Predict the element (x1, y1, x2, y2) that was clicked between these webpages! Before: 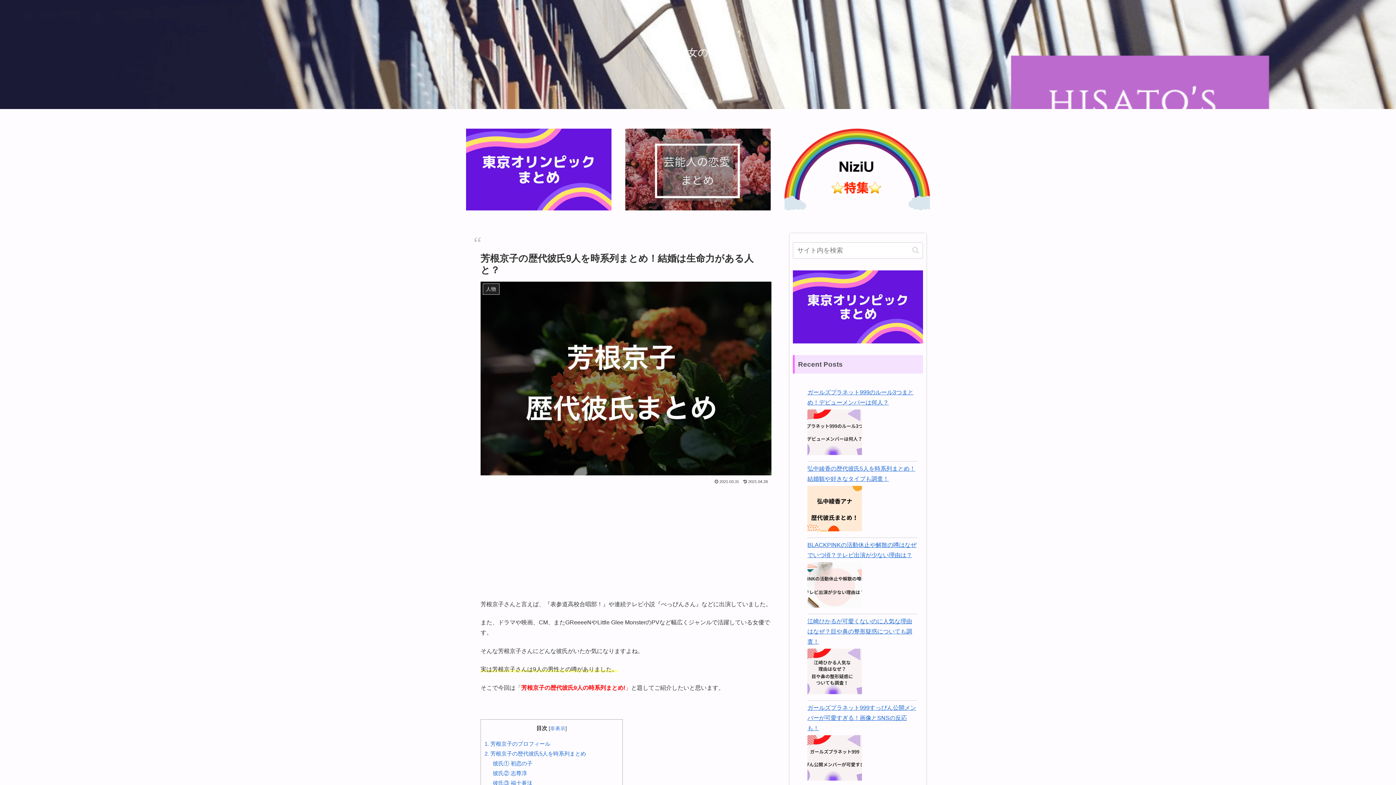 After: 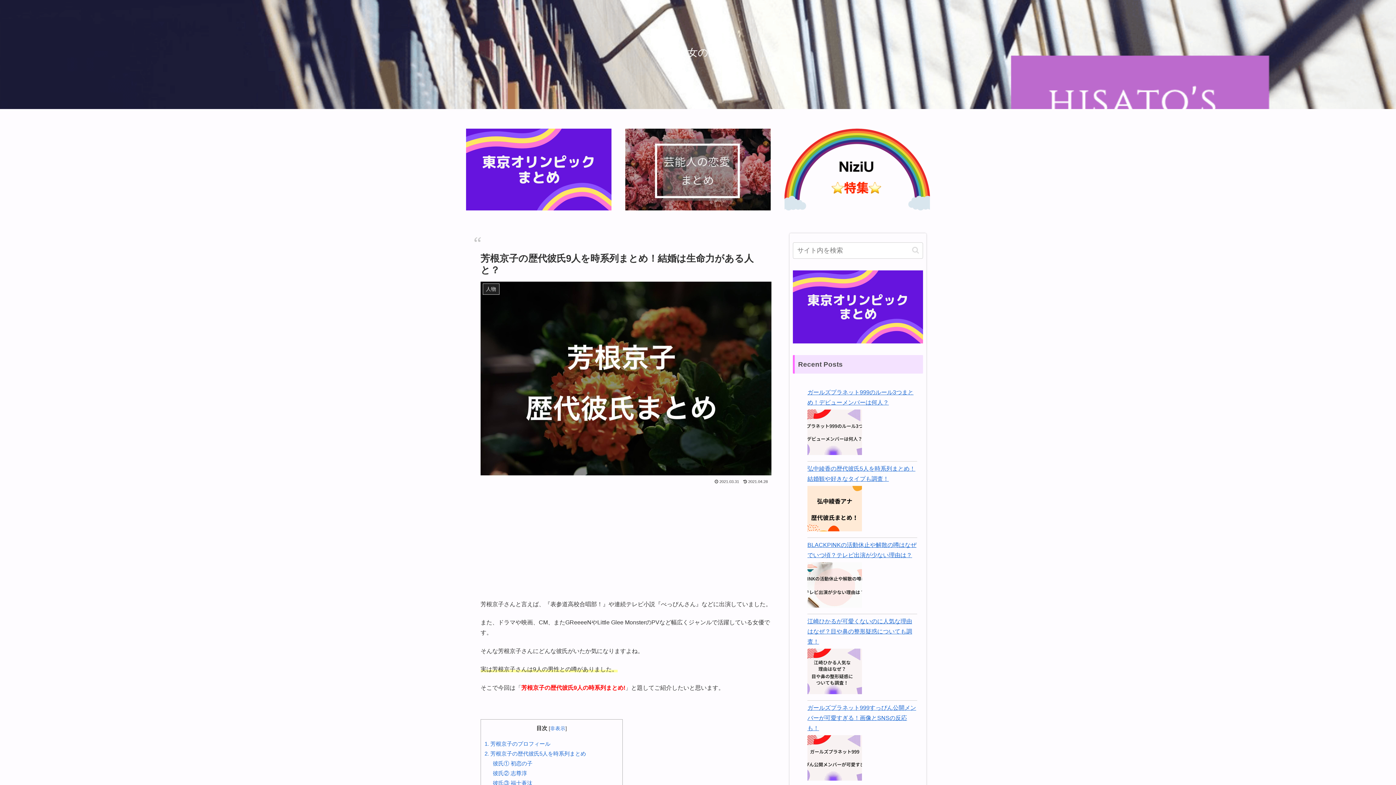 Action: bbox: (793, 338, 923, 344)